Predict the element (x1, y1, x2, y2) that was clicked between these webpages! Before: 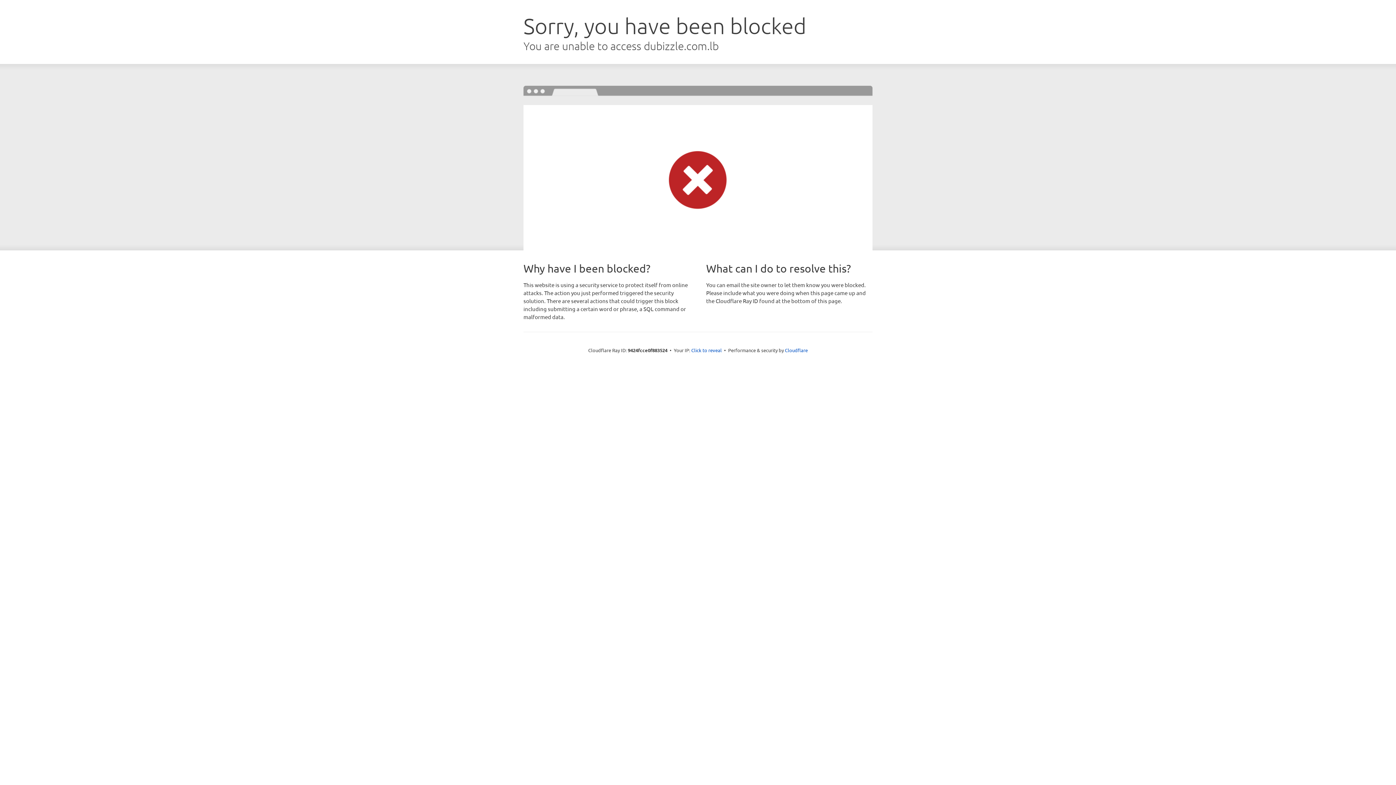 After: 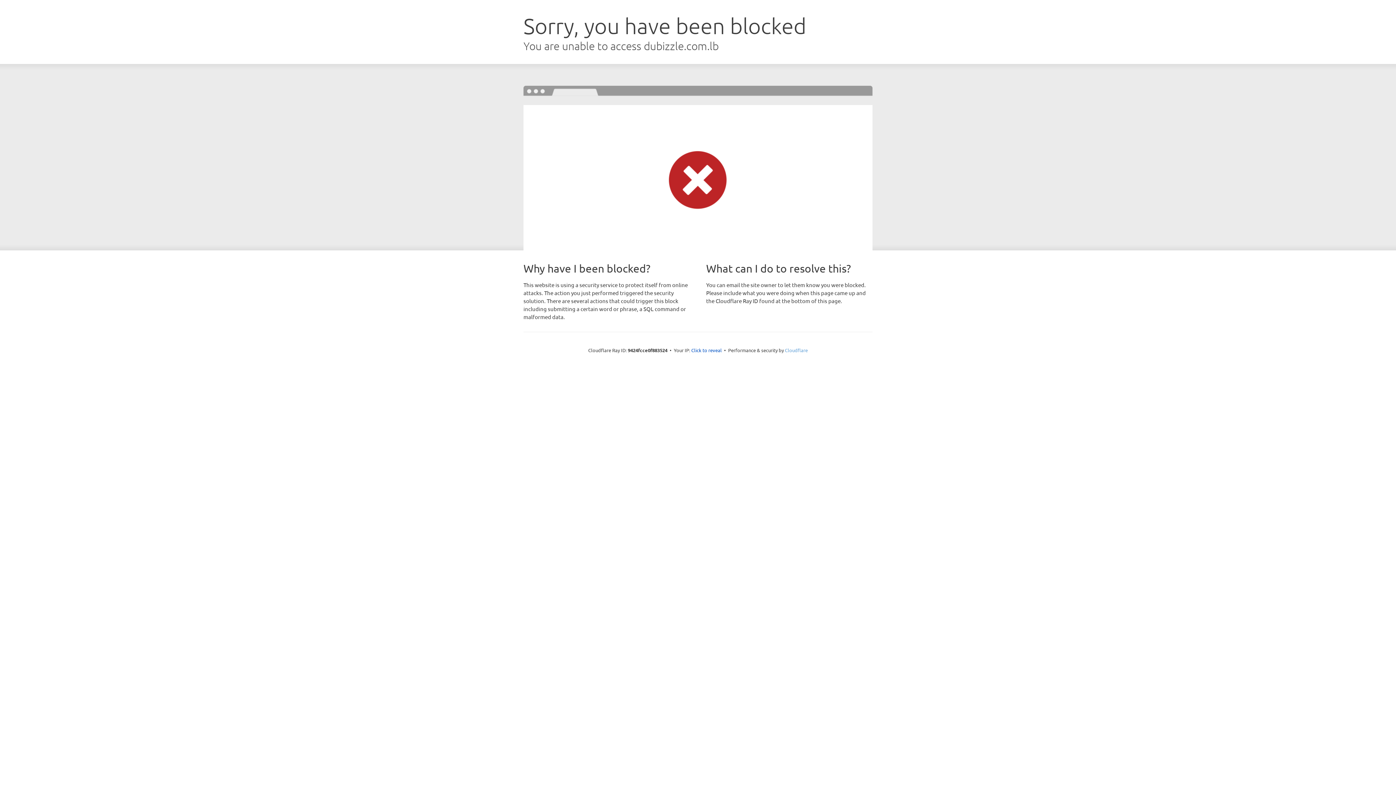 Action: bbox: (785, 347, 808, 353) label: Cloudflare